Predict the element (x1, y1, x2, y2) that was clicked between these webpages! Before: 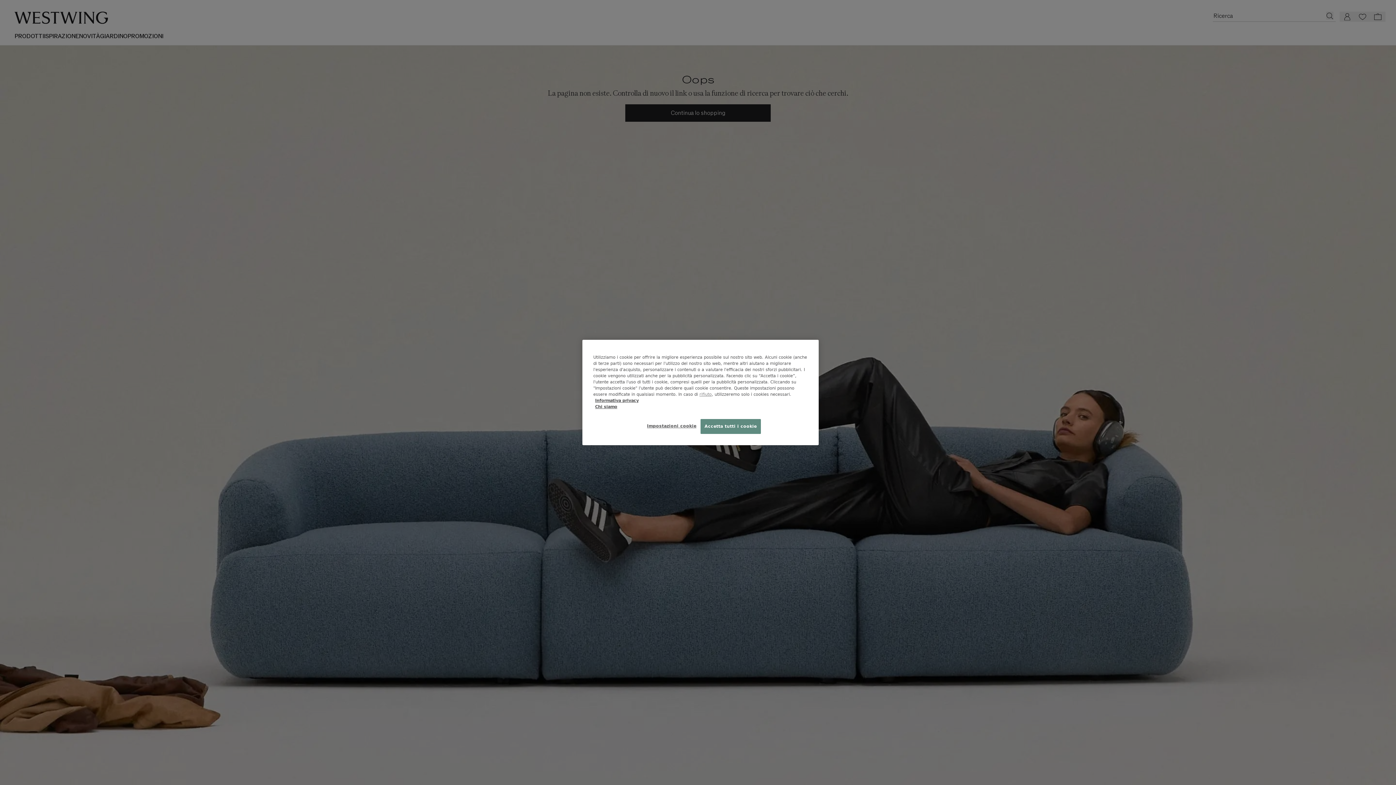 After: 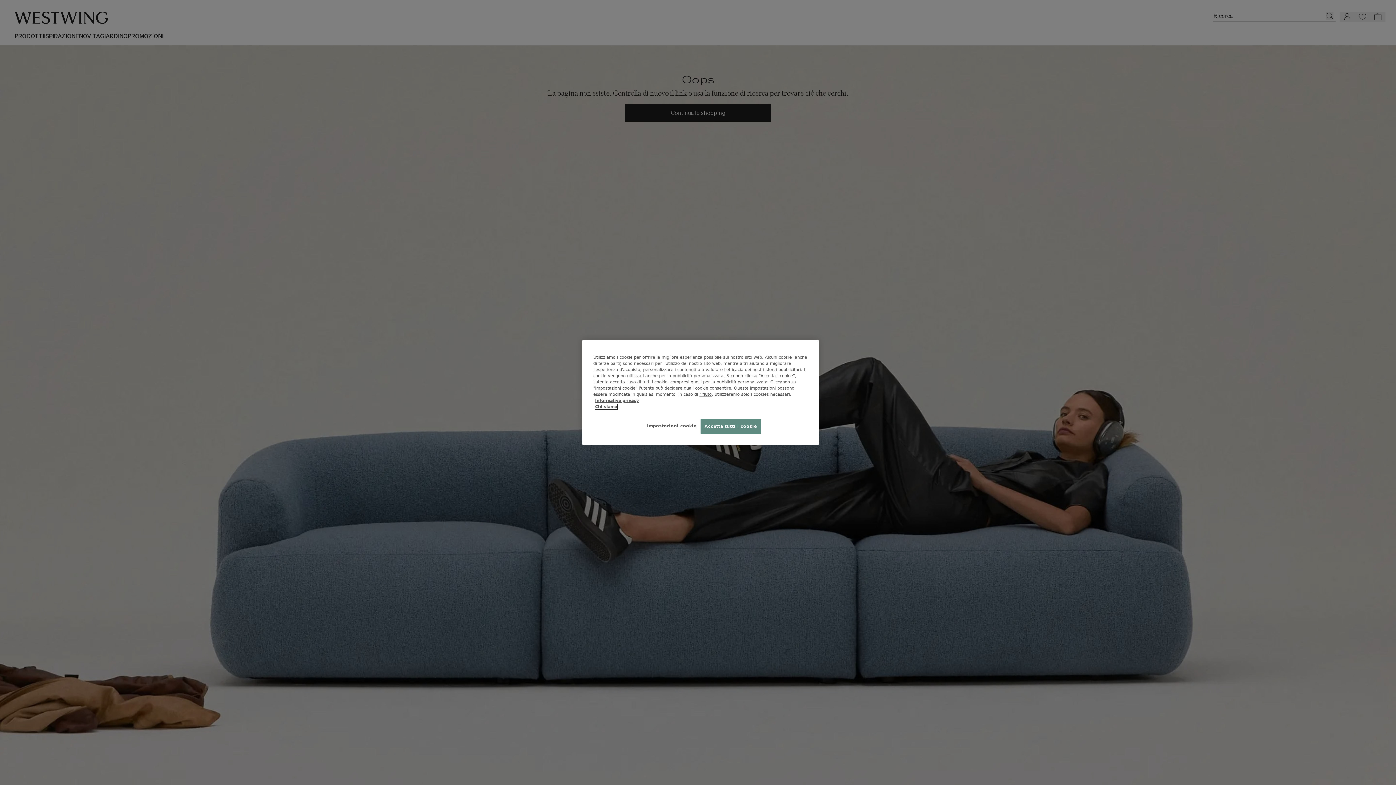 Action: bbox: (595, 404, 617, 409) label: Chi siamo